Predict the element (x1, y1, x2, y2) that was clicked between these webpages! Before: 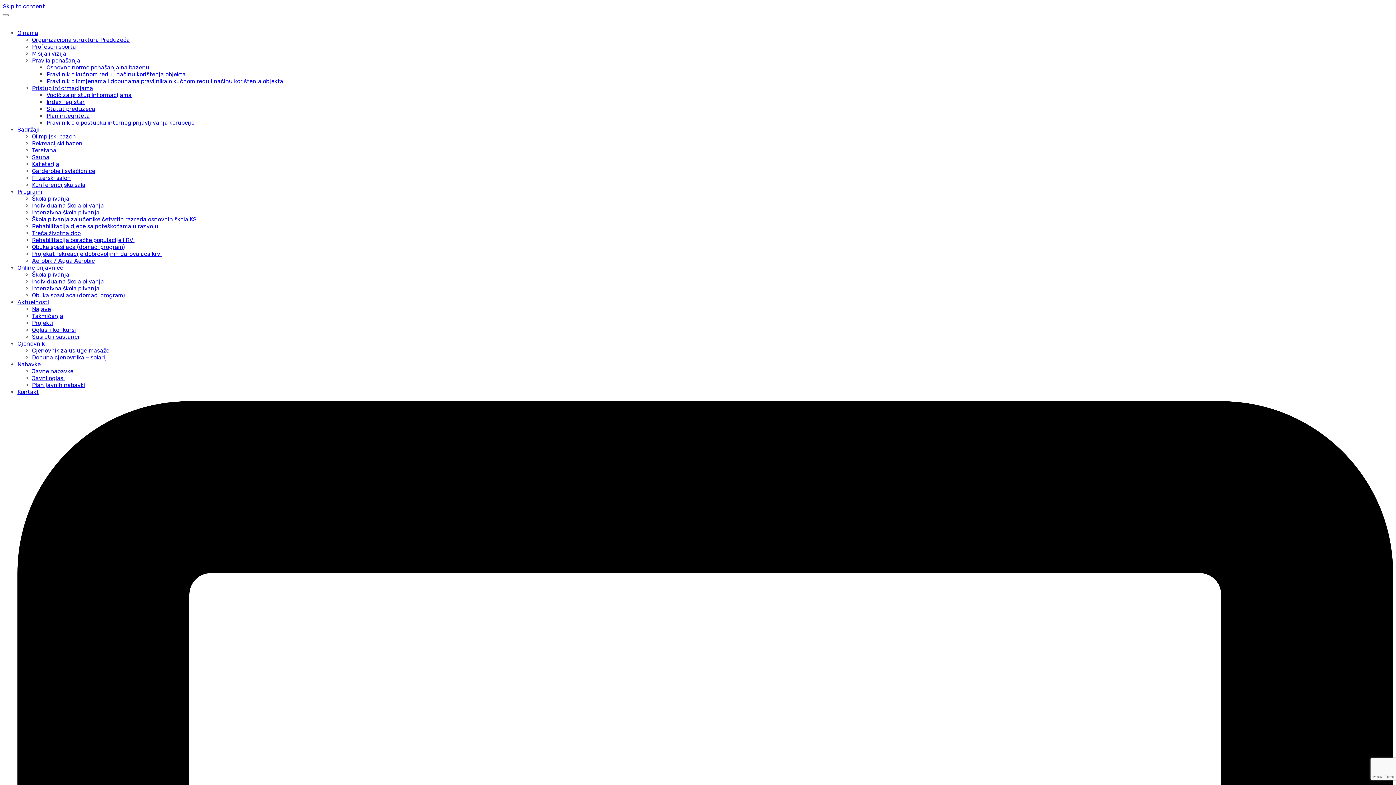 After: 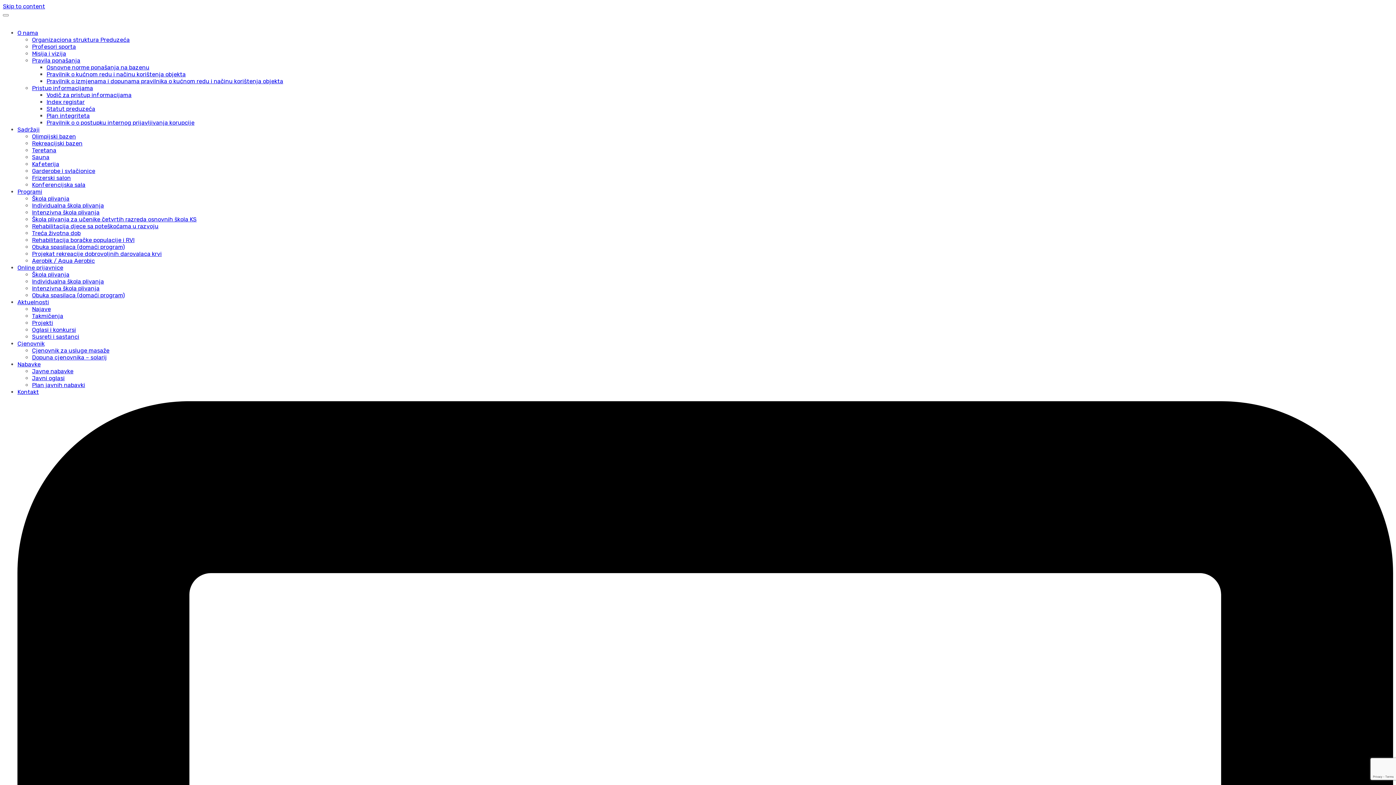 Action: bbox: (17, 126, 39, 133) label: Sadržaji